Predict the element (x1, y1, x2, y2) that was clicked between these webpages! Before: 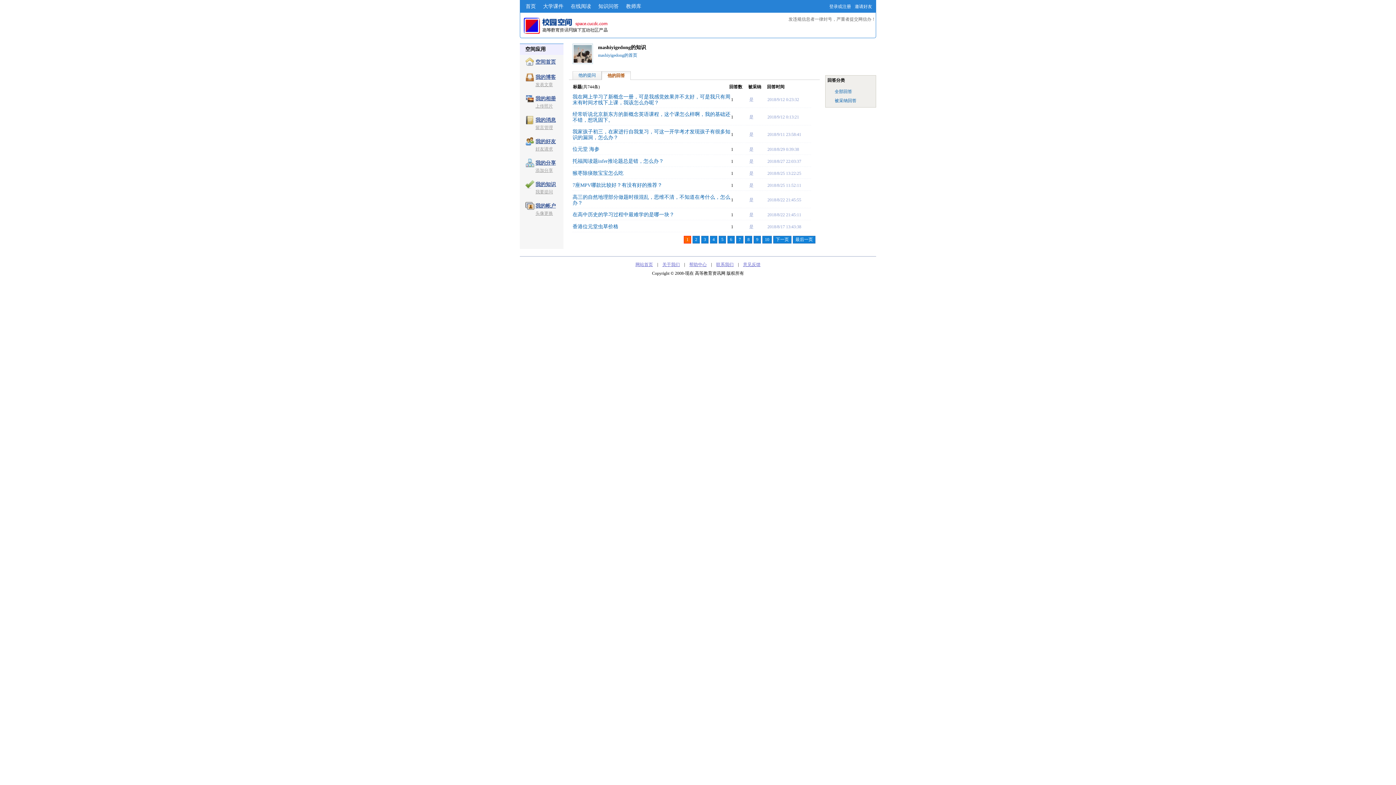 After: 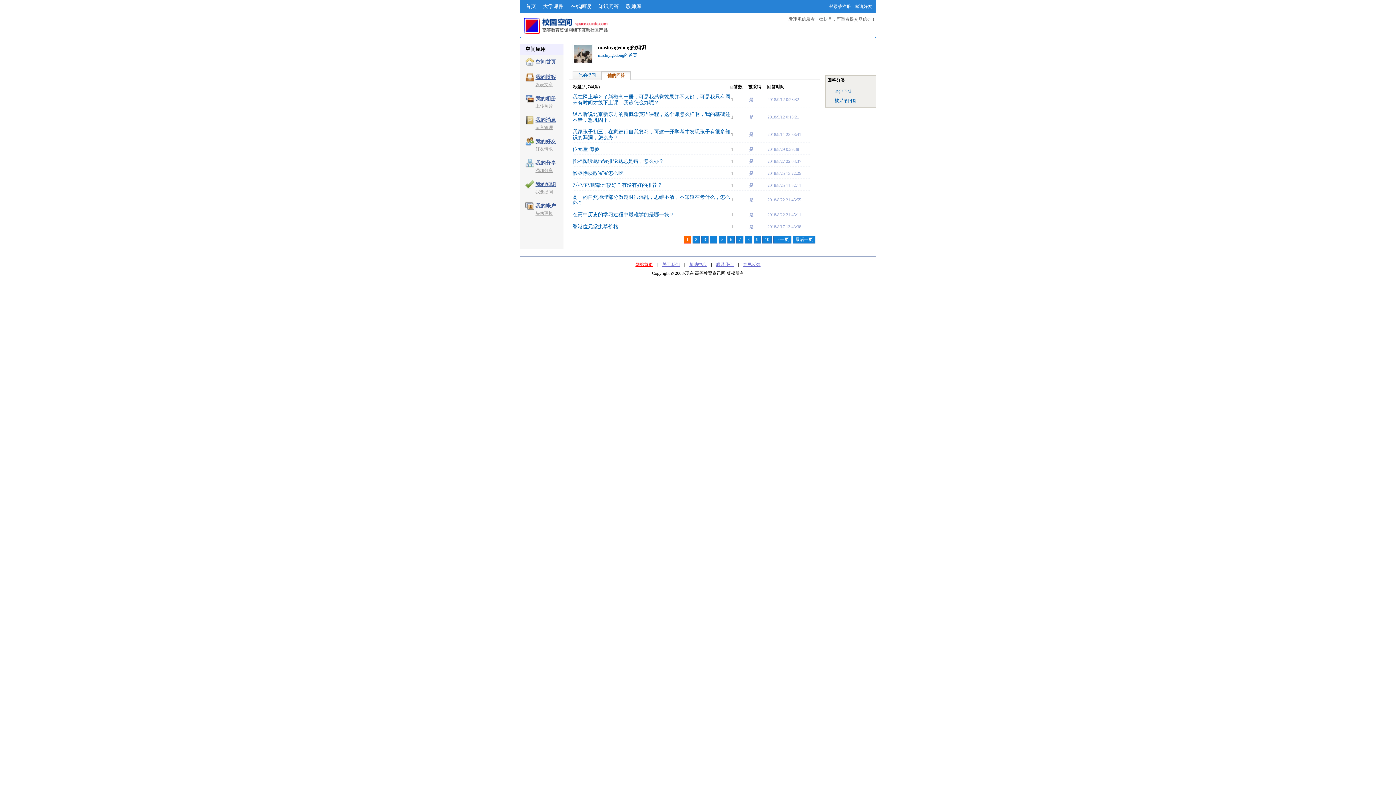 Action: bbox: (635, 262, 653, 267) label: 网站首页